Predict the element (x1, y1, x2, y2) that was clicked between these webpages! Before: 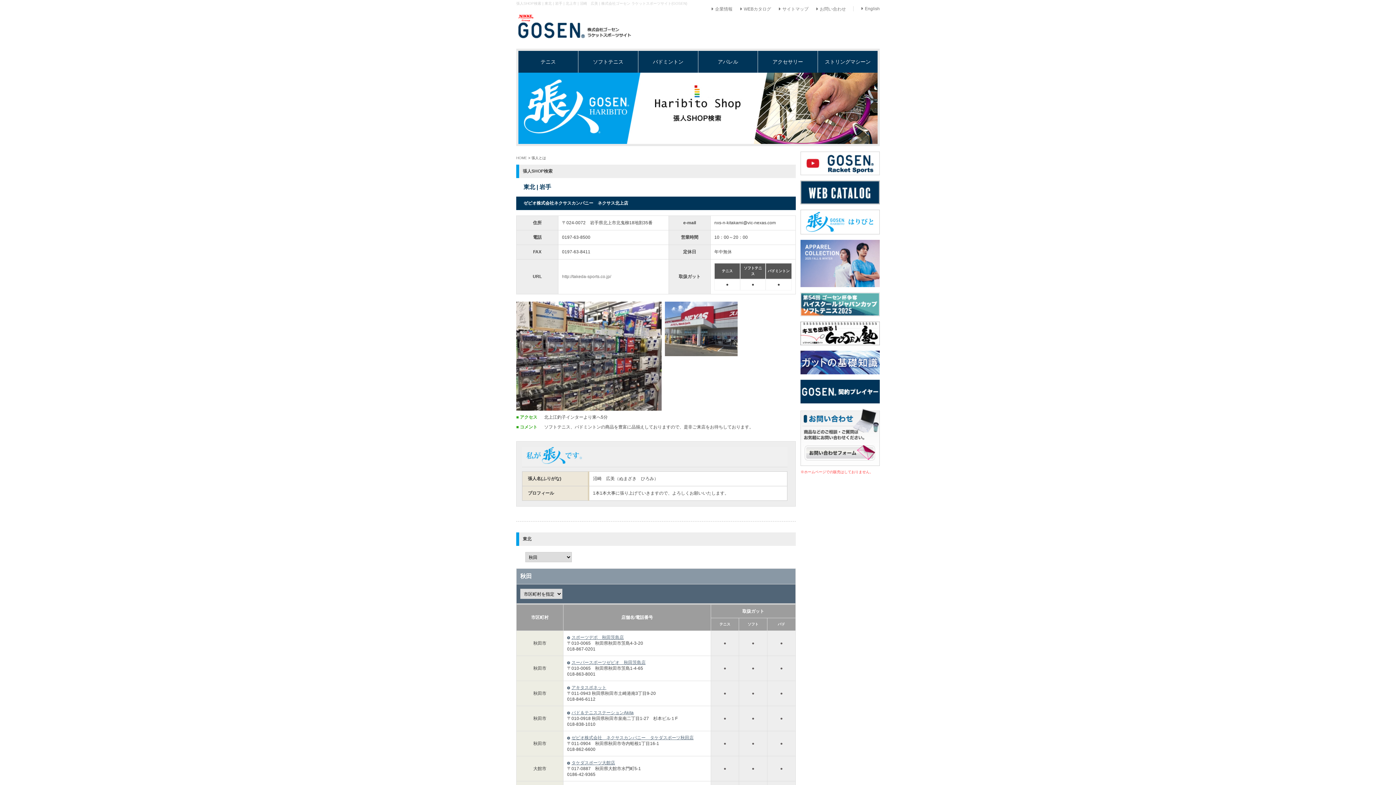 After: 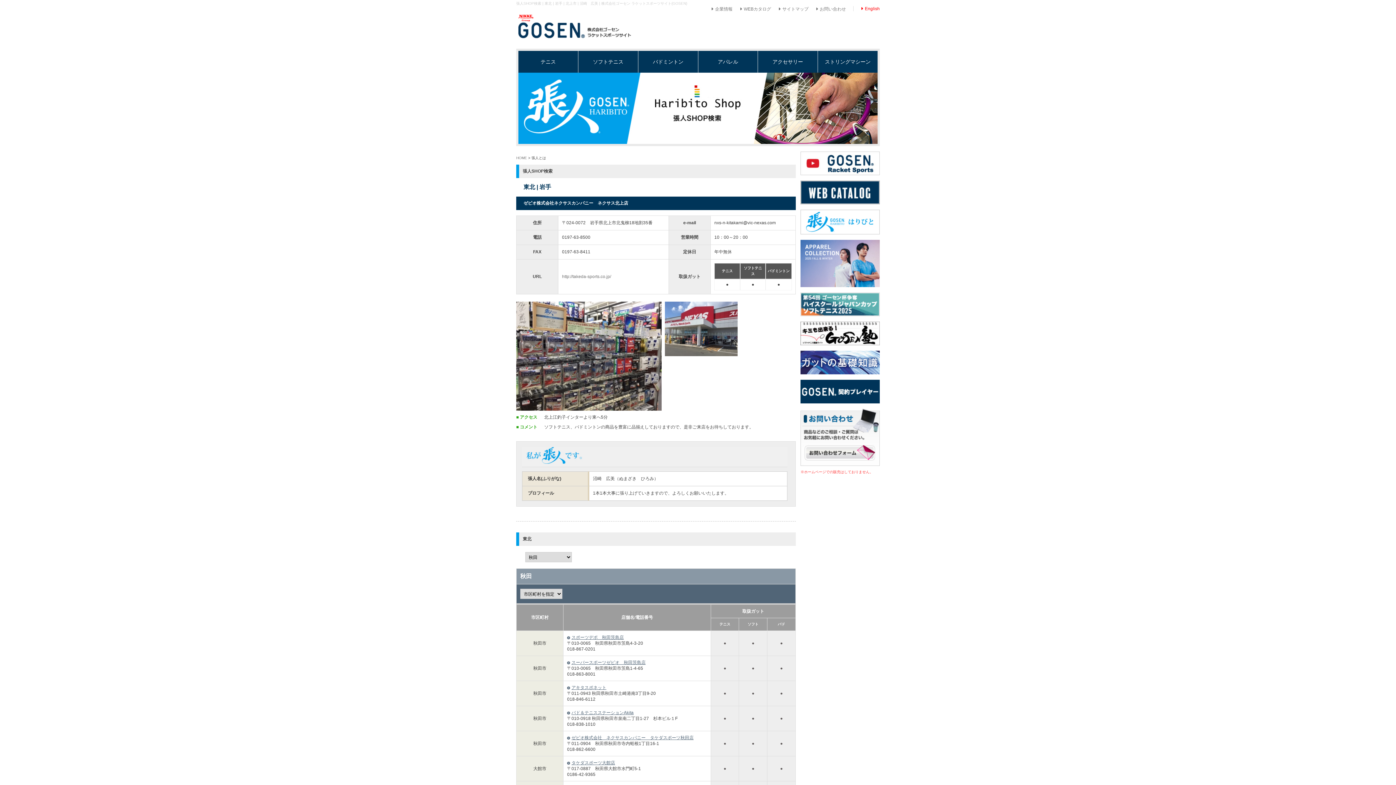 Action: label: English bbox: (861, 6, 880, 11)